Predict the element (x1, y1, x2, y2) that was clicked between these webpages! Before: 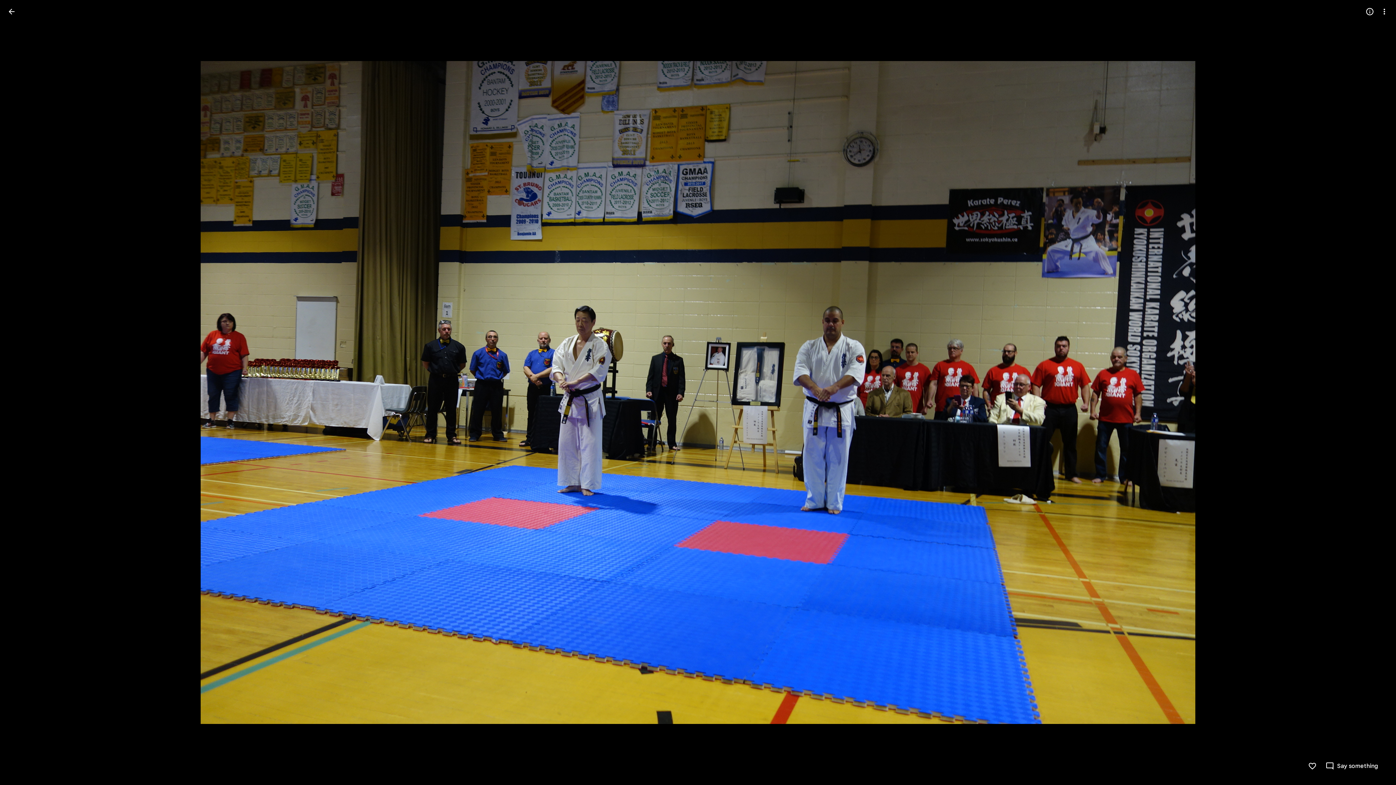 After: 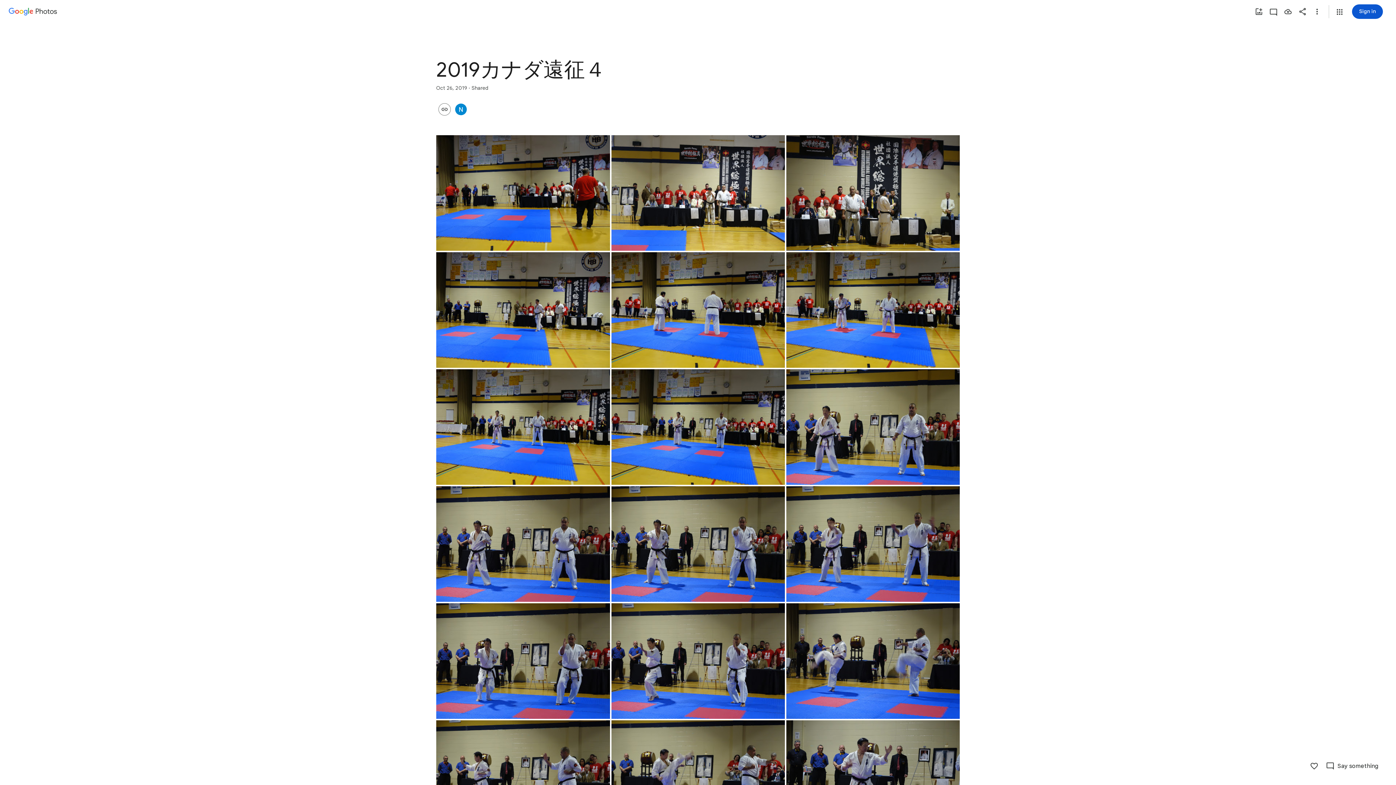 Action: bbox: (2, 2, 20, 20) label: Back to photos